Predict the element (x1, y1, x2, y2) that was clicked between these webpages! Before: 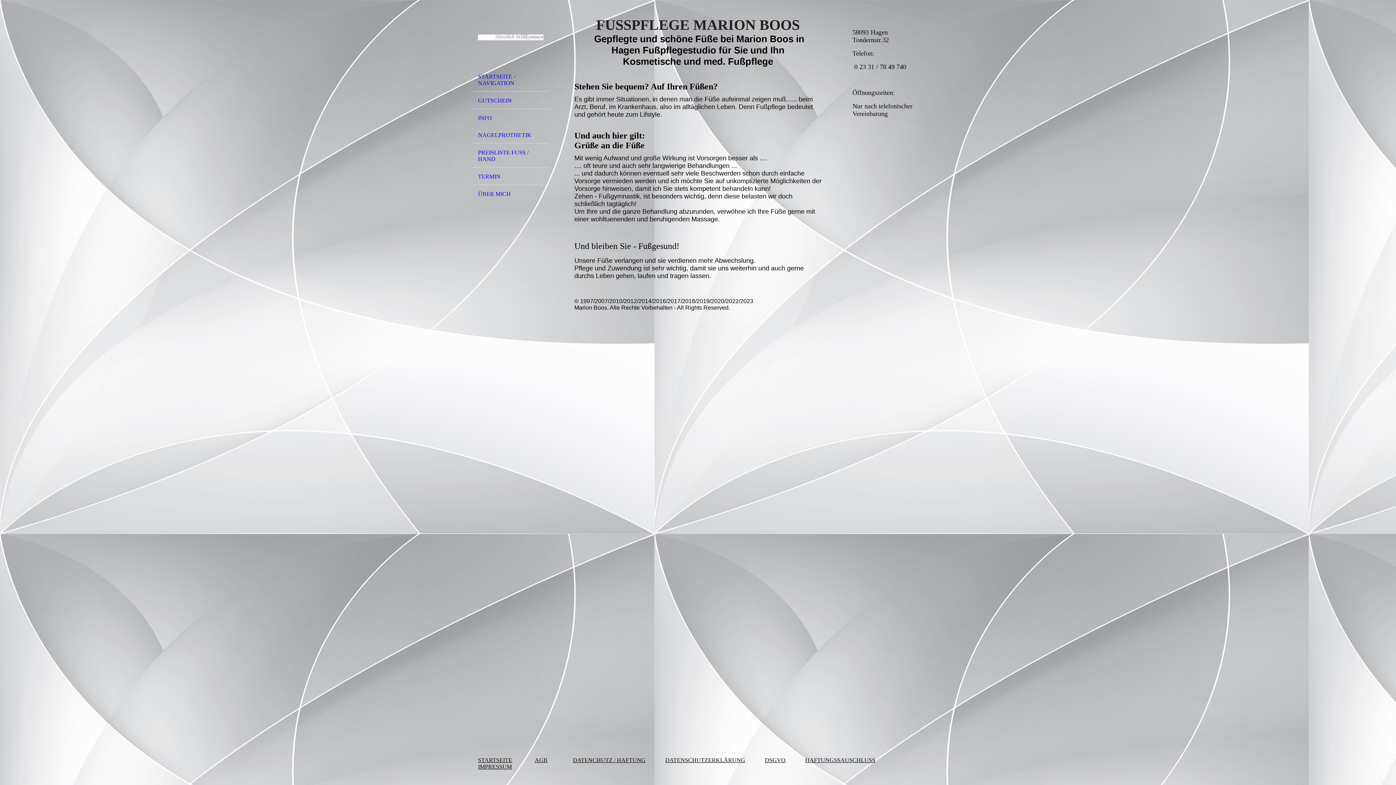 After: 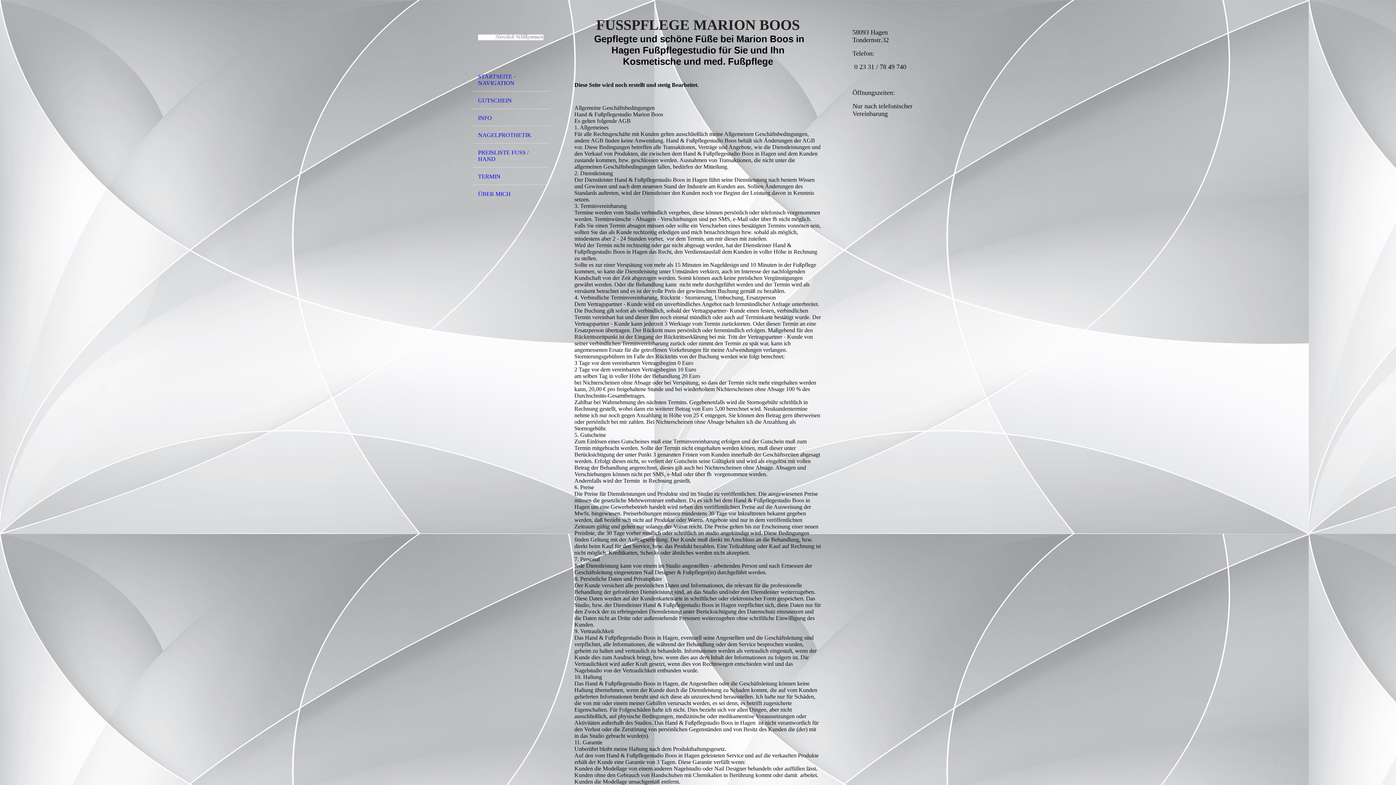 Action: label: AGB bbox: (534, 757, 547, 763)